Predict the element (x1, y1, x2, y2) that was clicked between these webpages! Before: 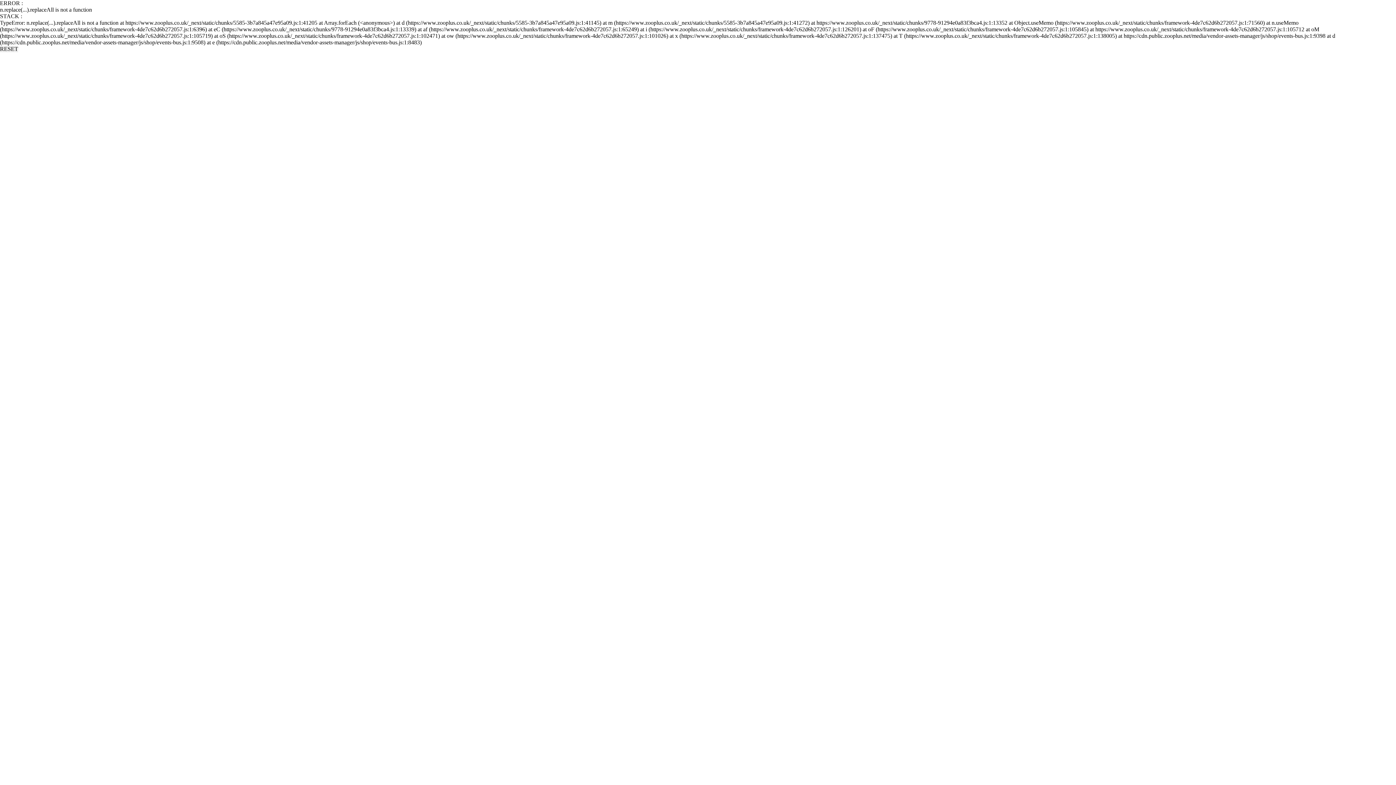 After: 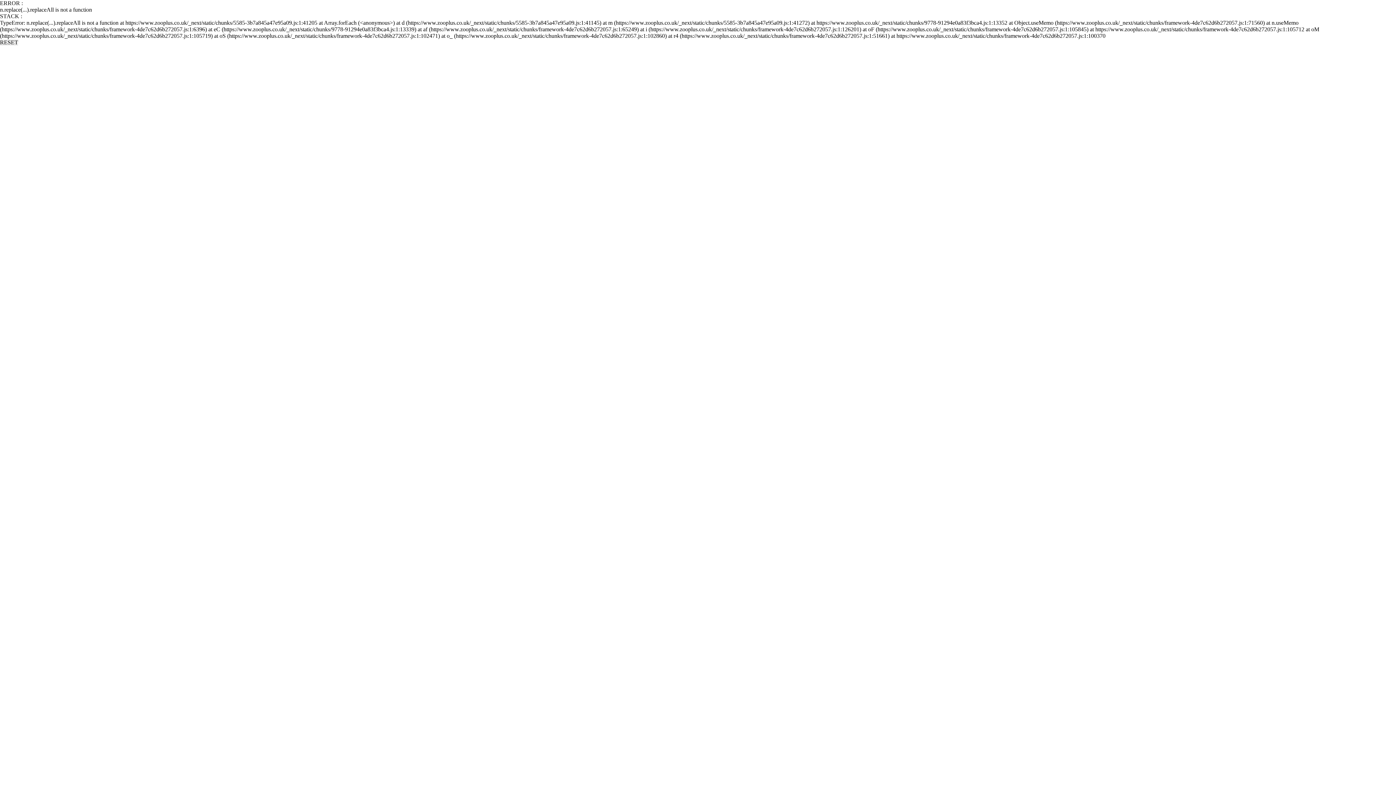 Action: label: RESET bbox: (0, 45, 18, 52)